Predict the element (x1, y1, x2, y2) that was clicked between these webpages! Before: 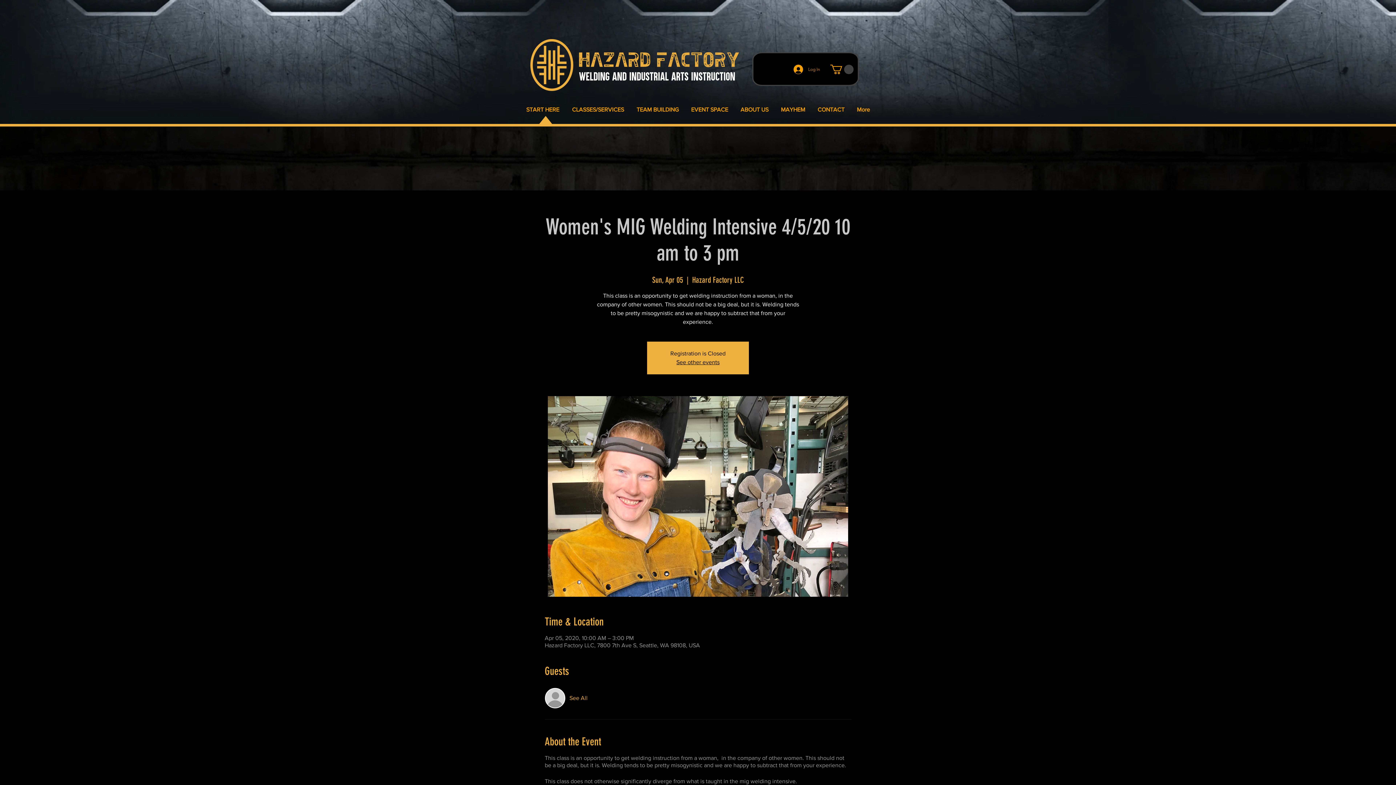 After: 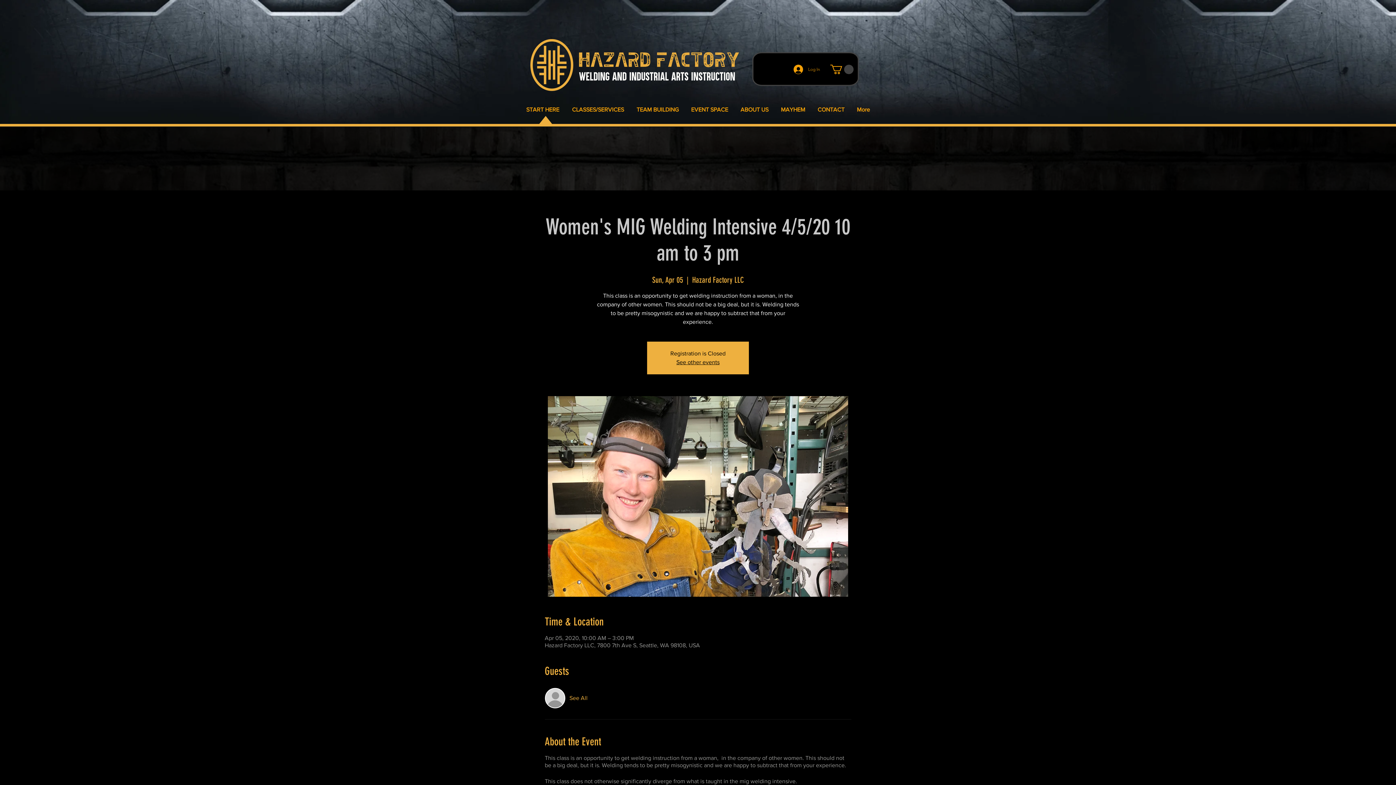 Action: label: CLASSES/SERVICES bbox: (565, 100, 630, 118)